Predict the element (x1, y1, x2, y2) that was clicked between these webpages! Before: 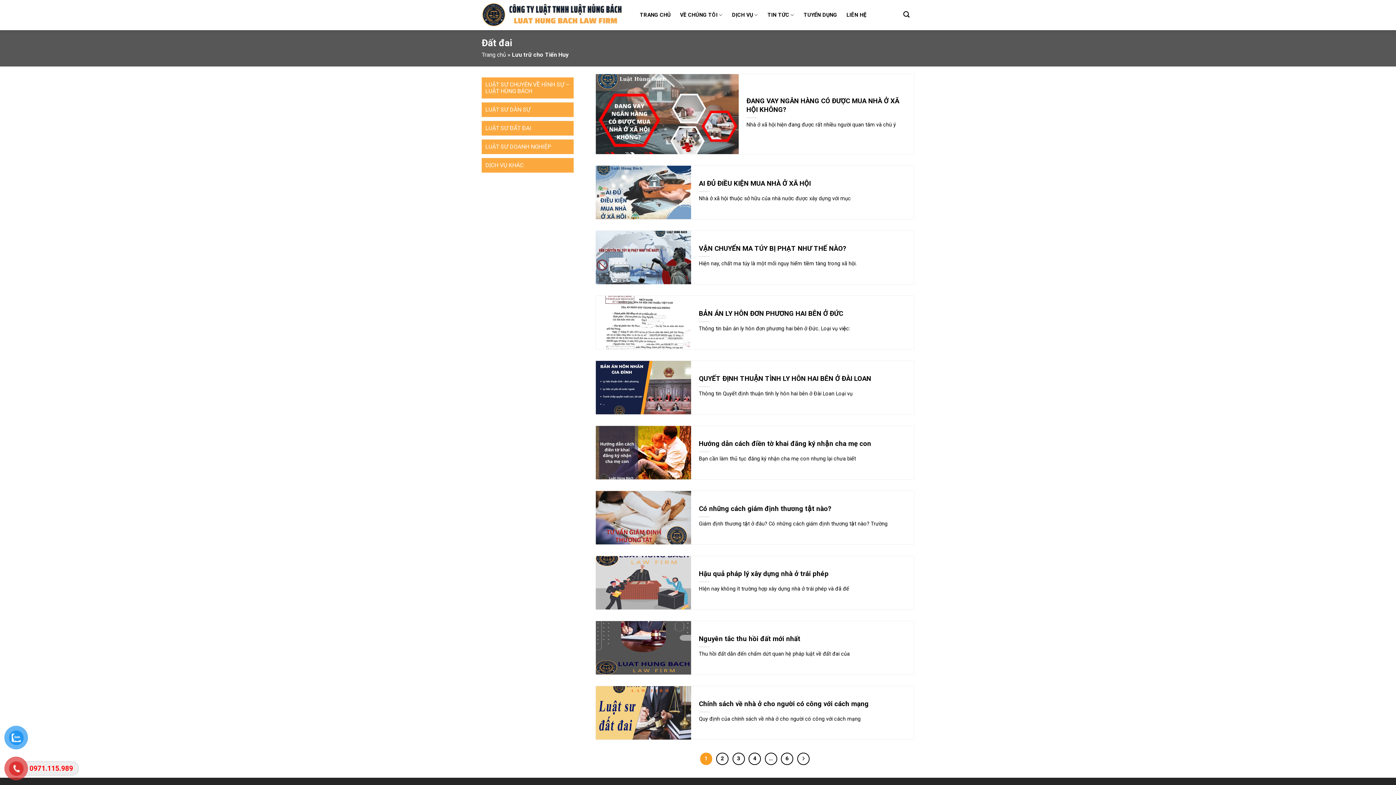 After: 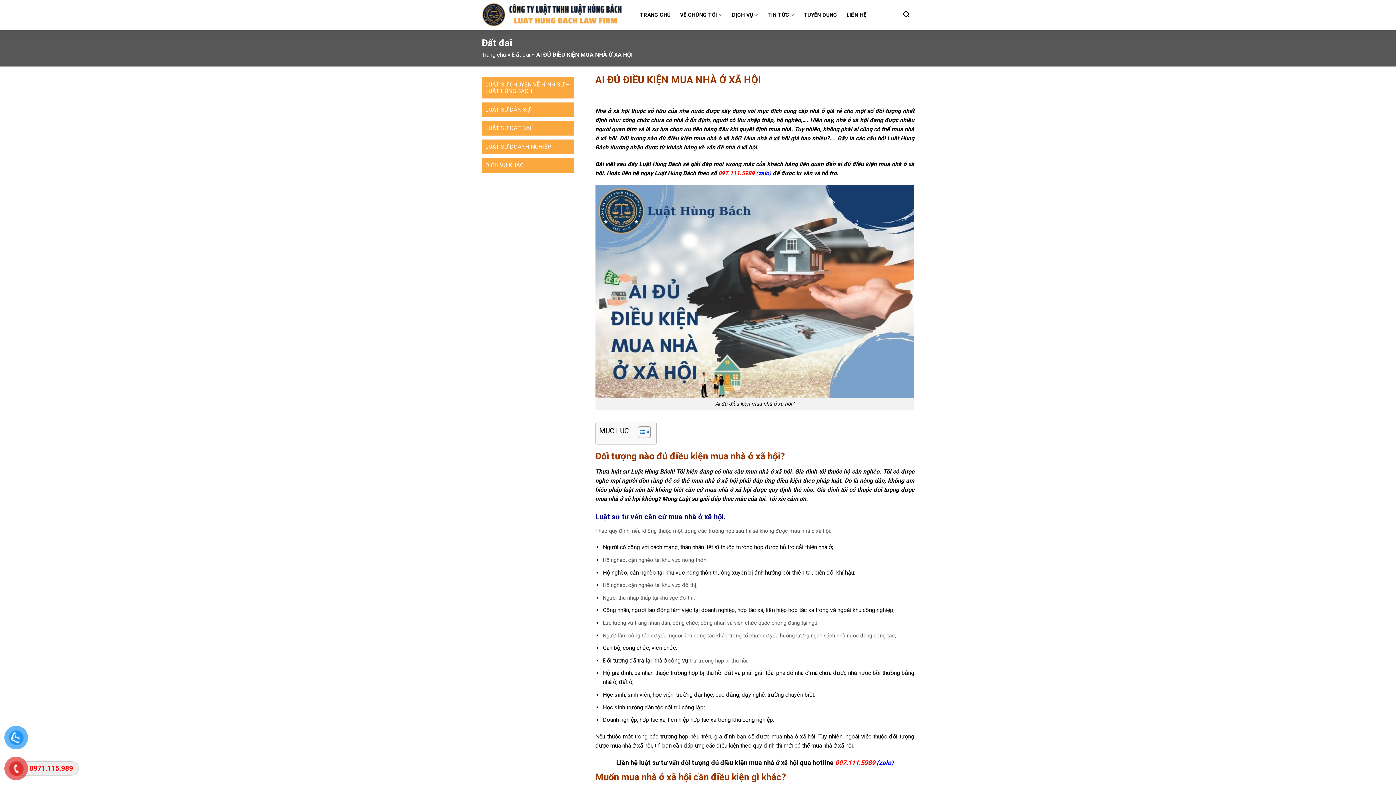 Action: bbox: (699, 179, 811, 187) label: AI ĐỦ ĐIỀU KIỆN MUA NHÀ Ở XÃ HỘI